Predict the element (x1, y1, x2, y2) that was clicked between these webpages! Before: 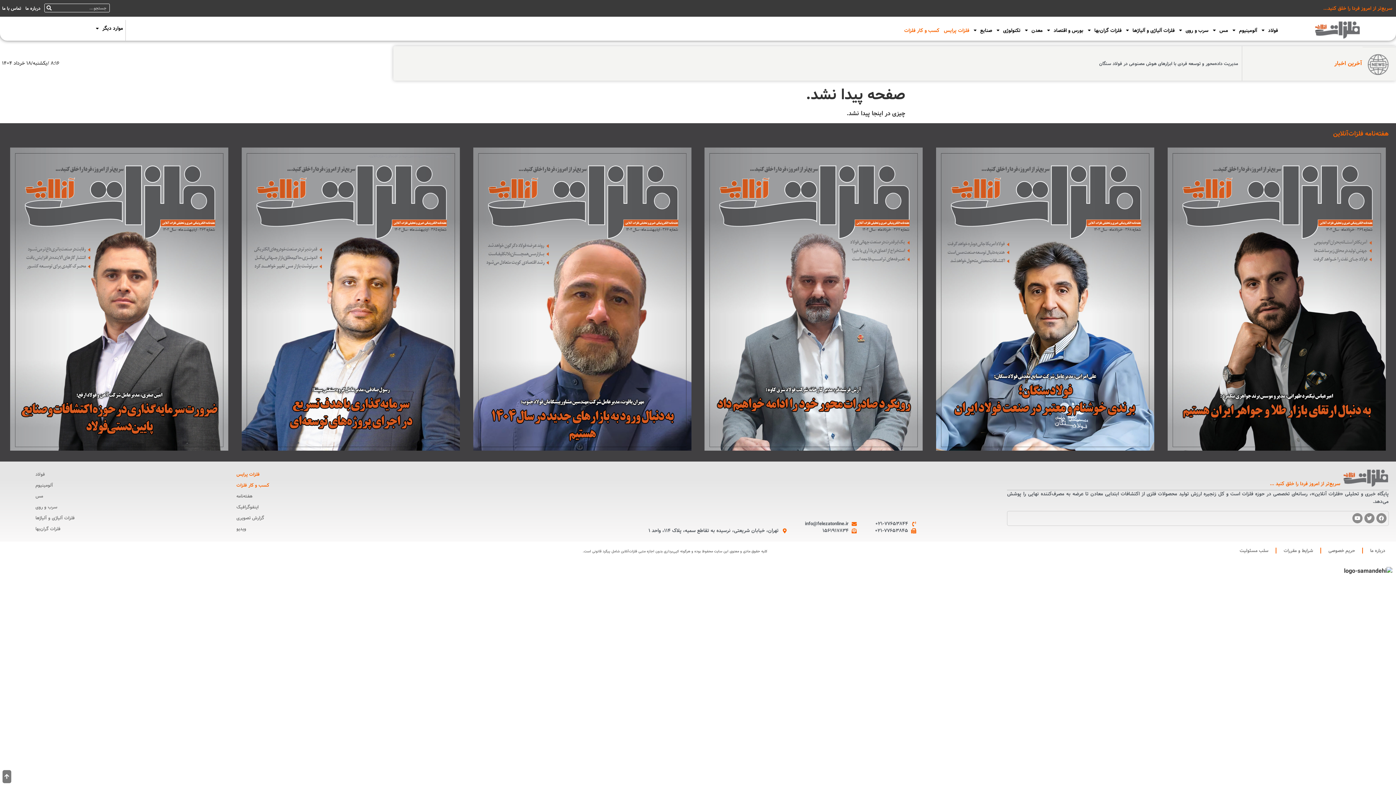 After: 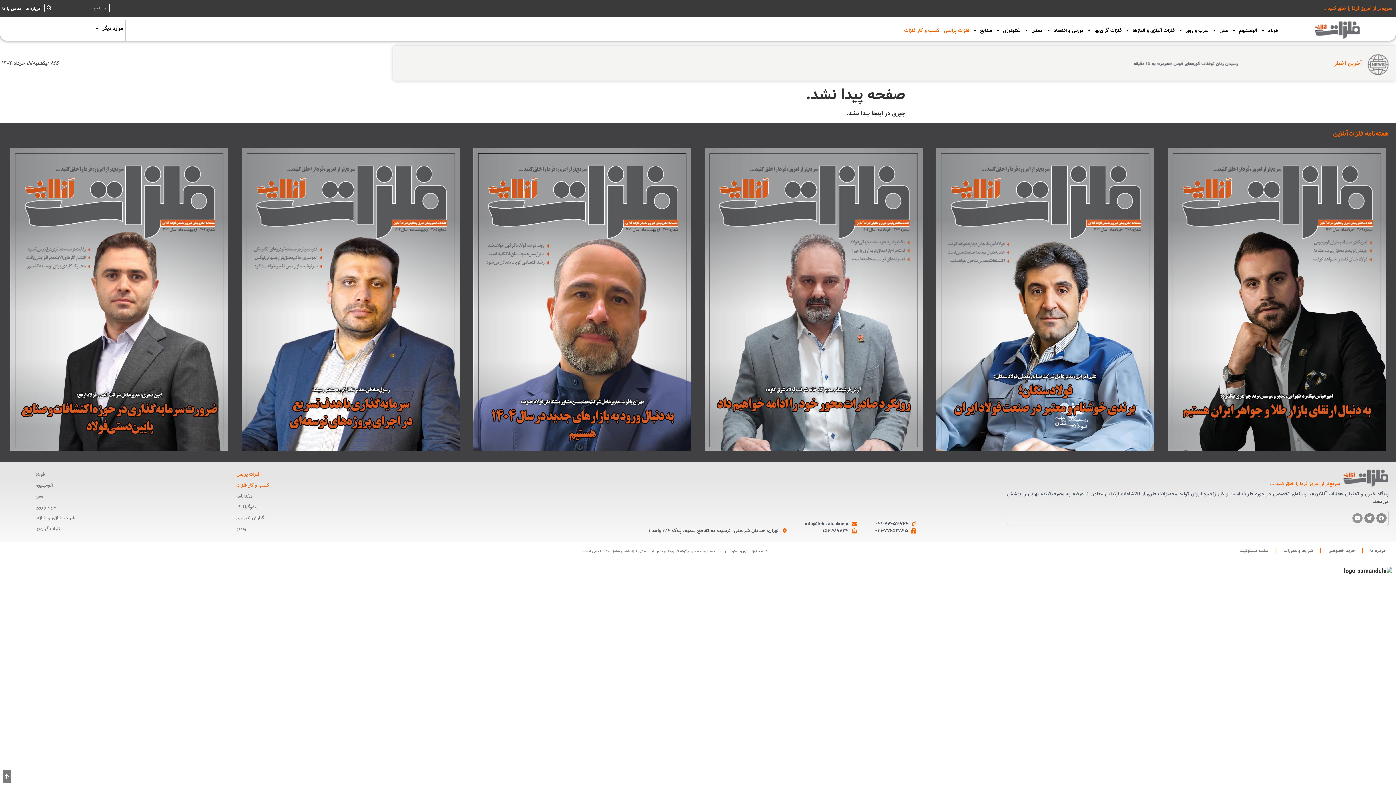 Action: label: Youtube bbox: (1352, 513, 1362, 523)